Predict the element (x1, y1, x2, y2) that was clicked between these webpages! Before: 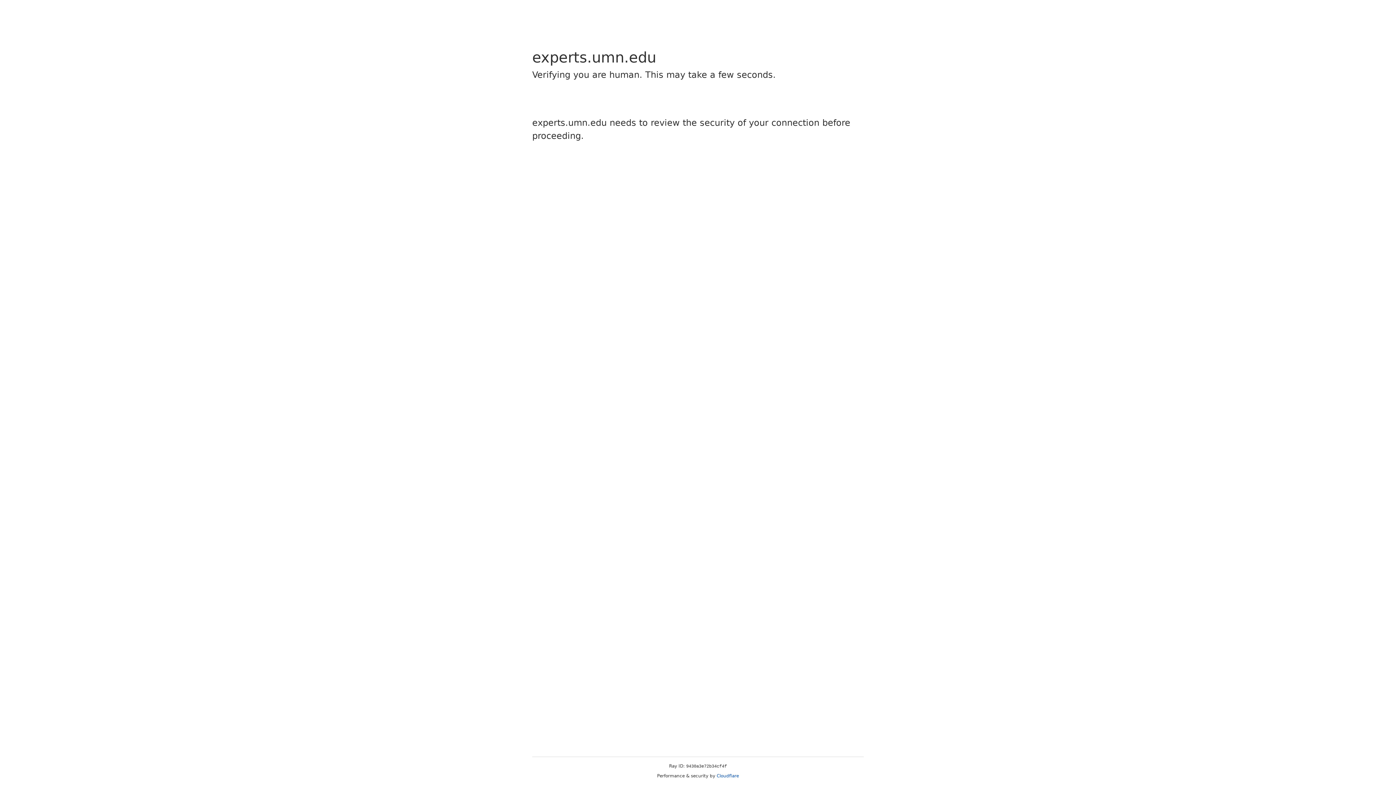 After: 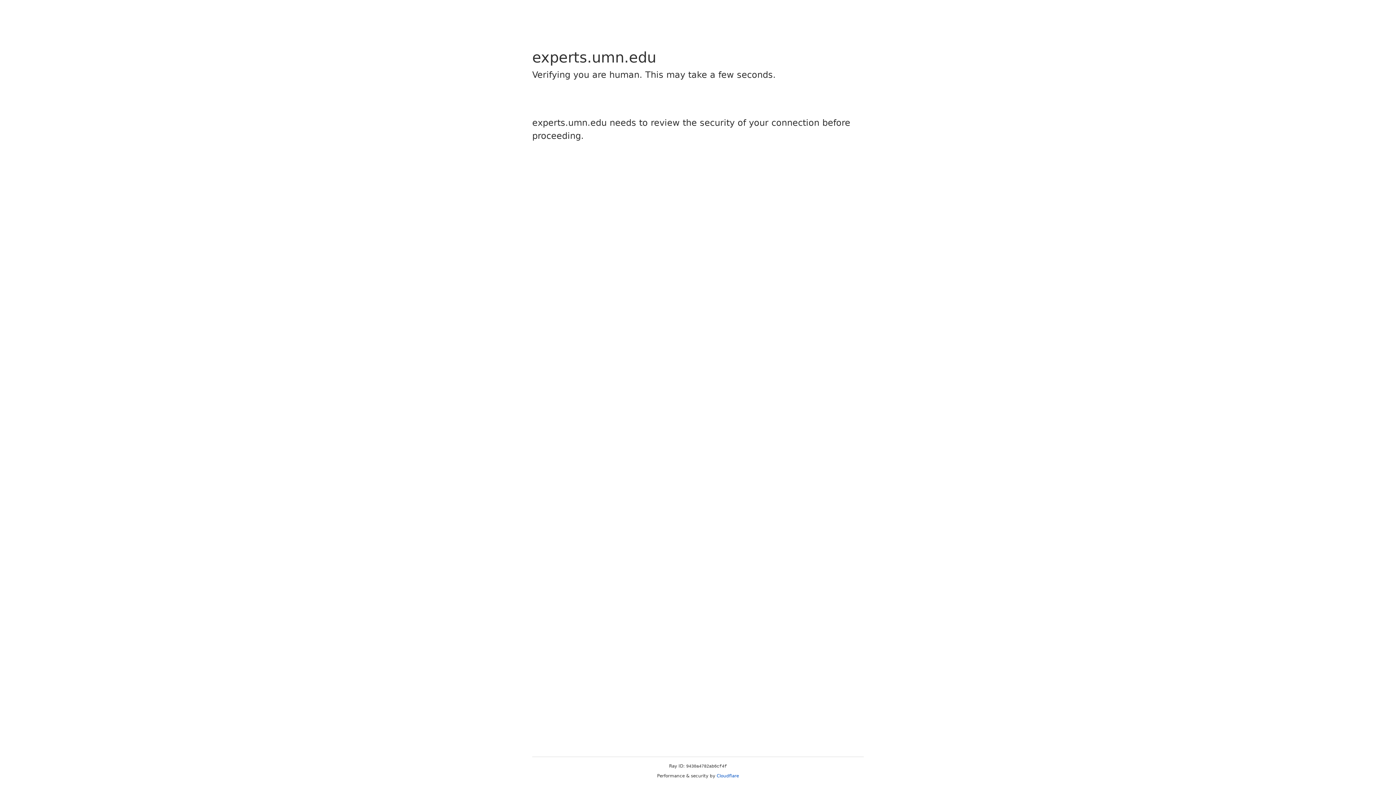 Action: label: Cloudflare bbox: (716, 773, 739, 778)